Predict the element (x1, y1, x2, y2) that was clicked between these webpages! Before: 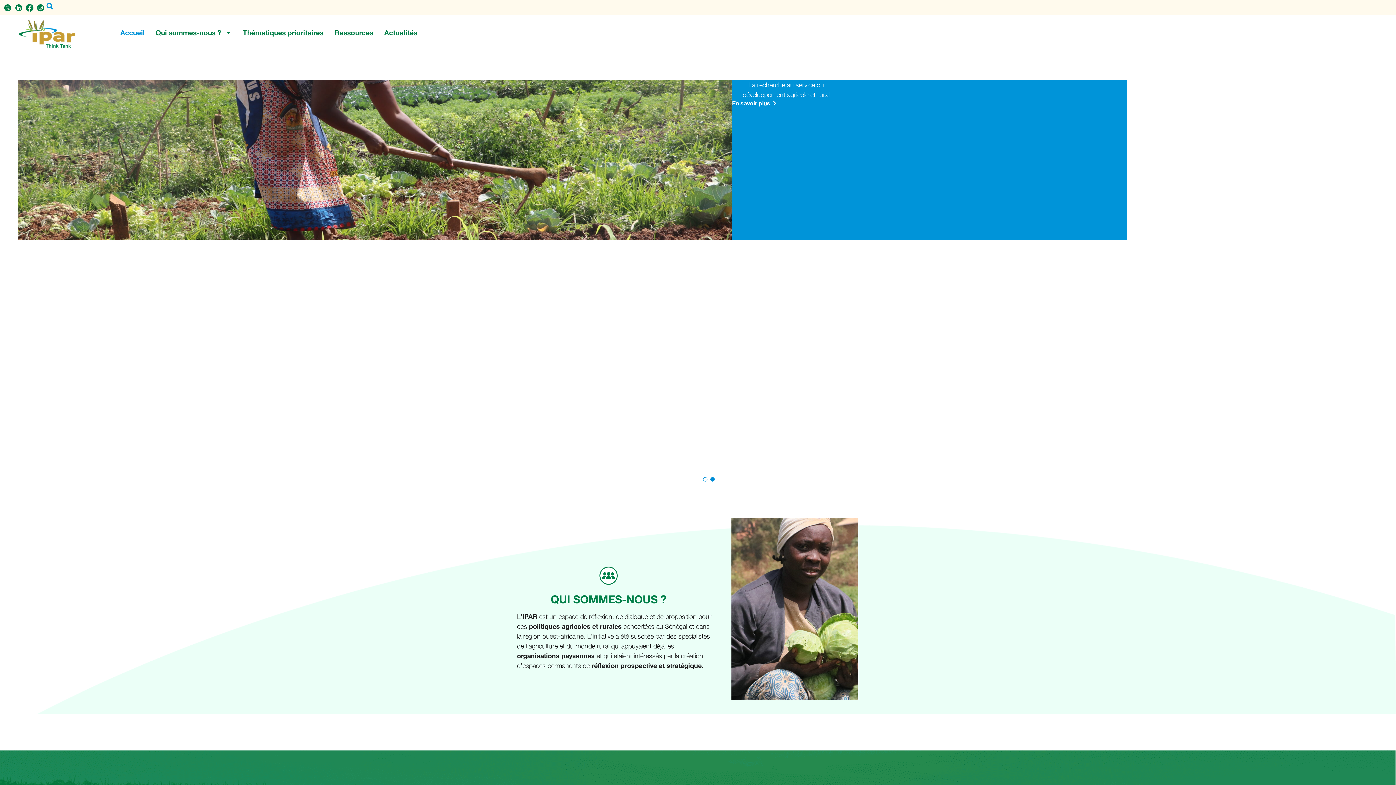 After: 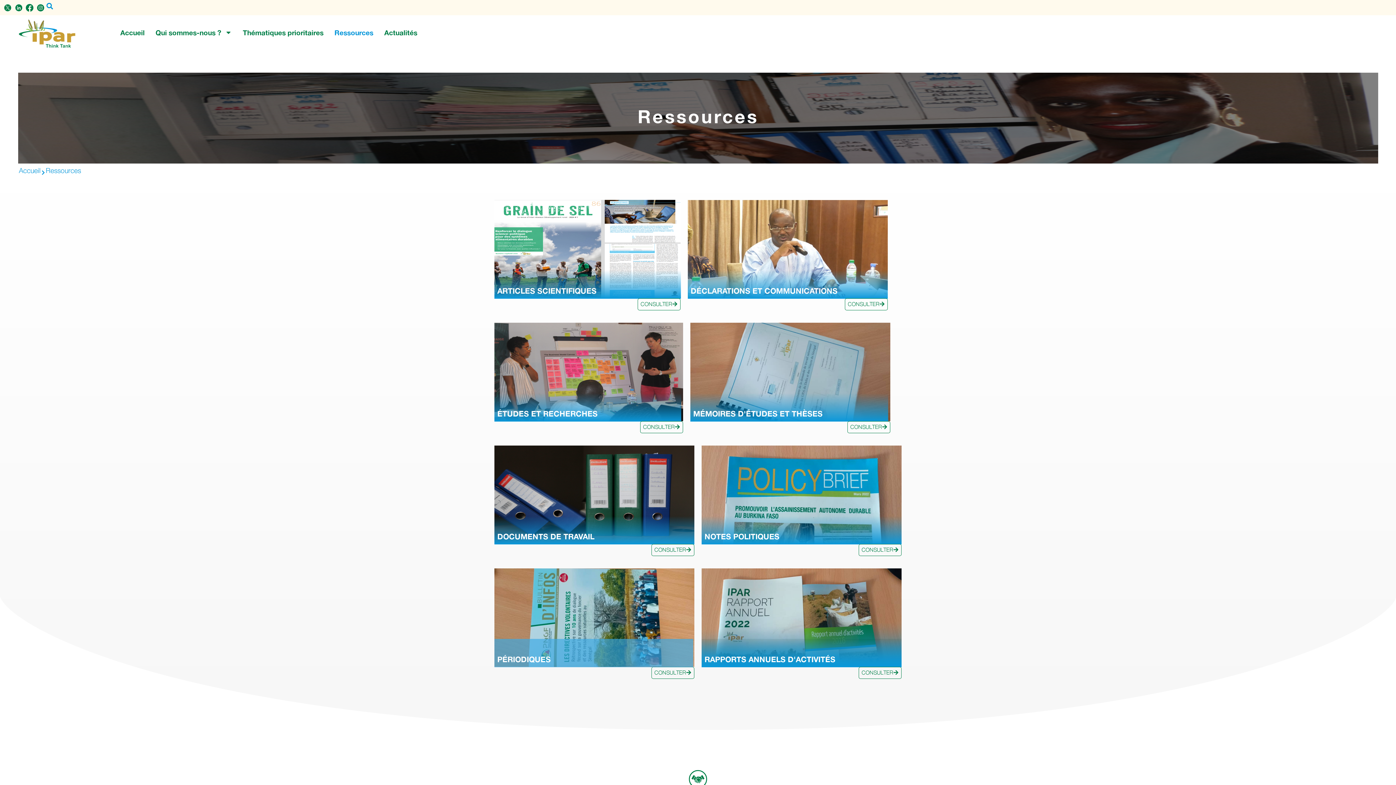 Action: label: Ressources bbox: (329, 25, 378, 39)